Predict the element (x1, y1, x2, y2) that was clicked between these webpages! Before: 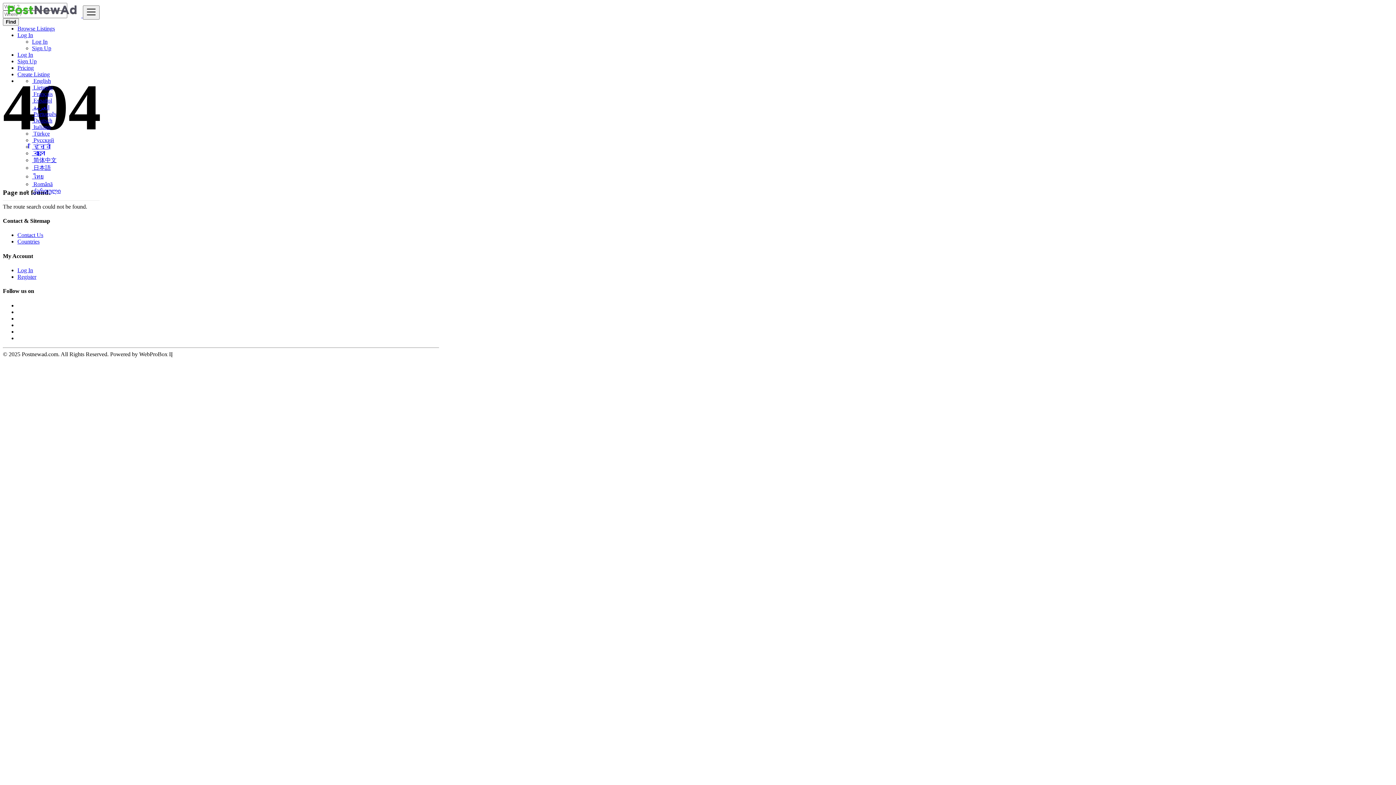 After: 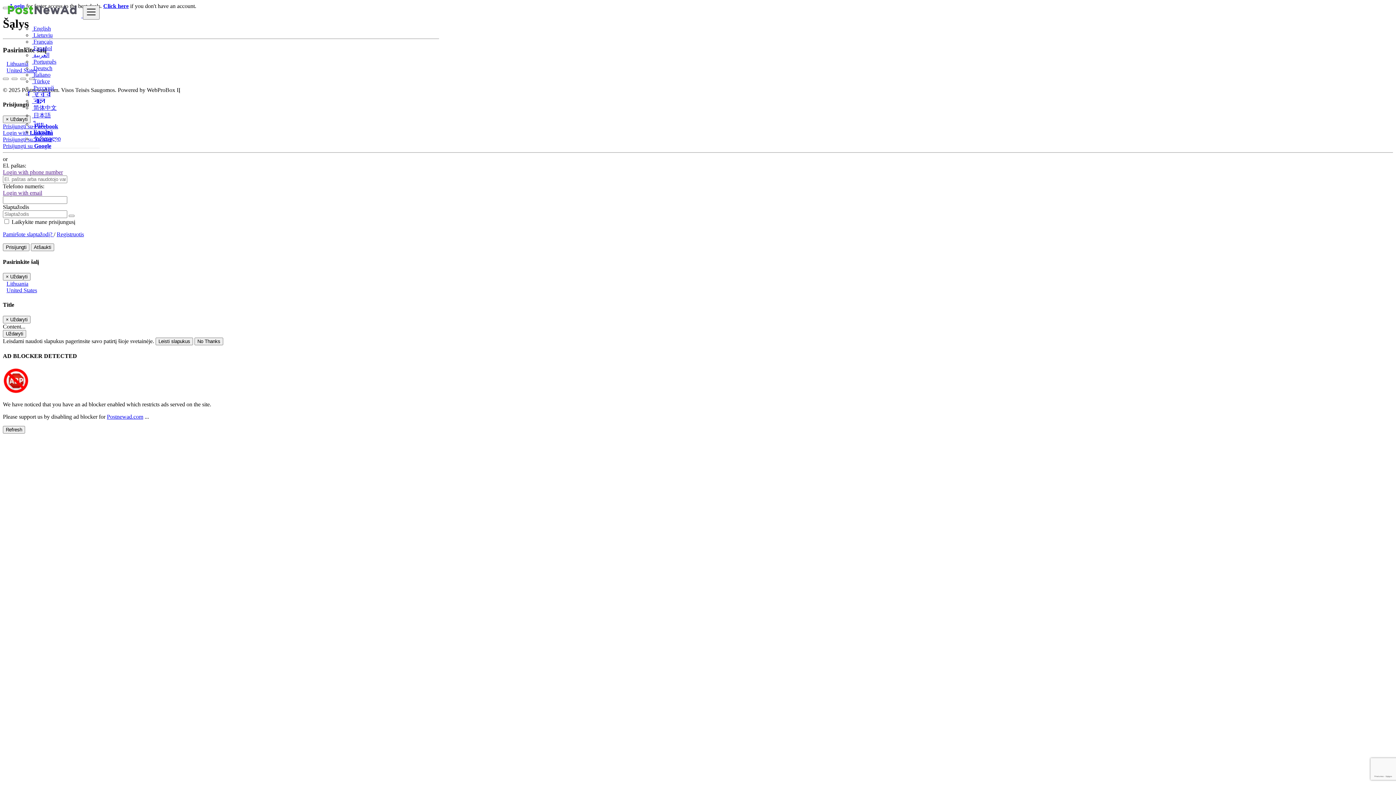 Action: bbox: (17, 238, 39, 244) label: Countries